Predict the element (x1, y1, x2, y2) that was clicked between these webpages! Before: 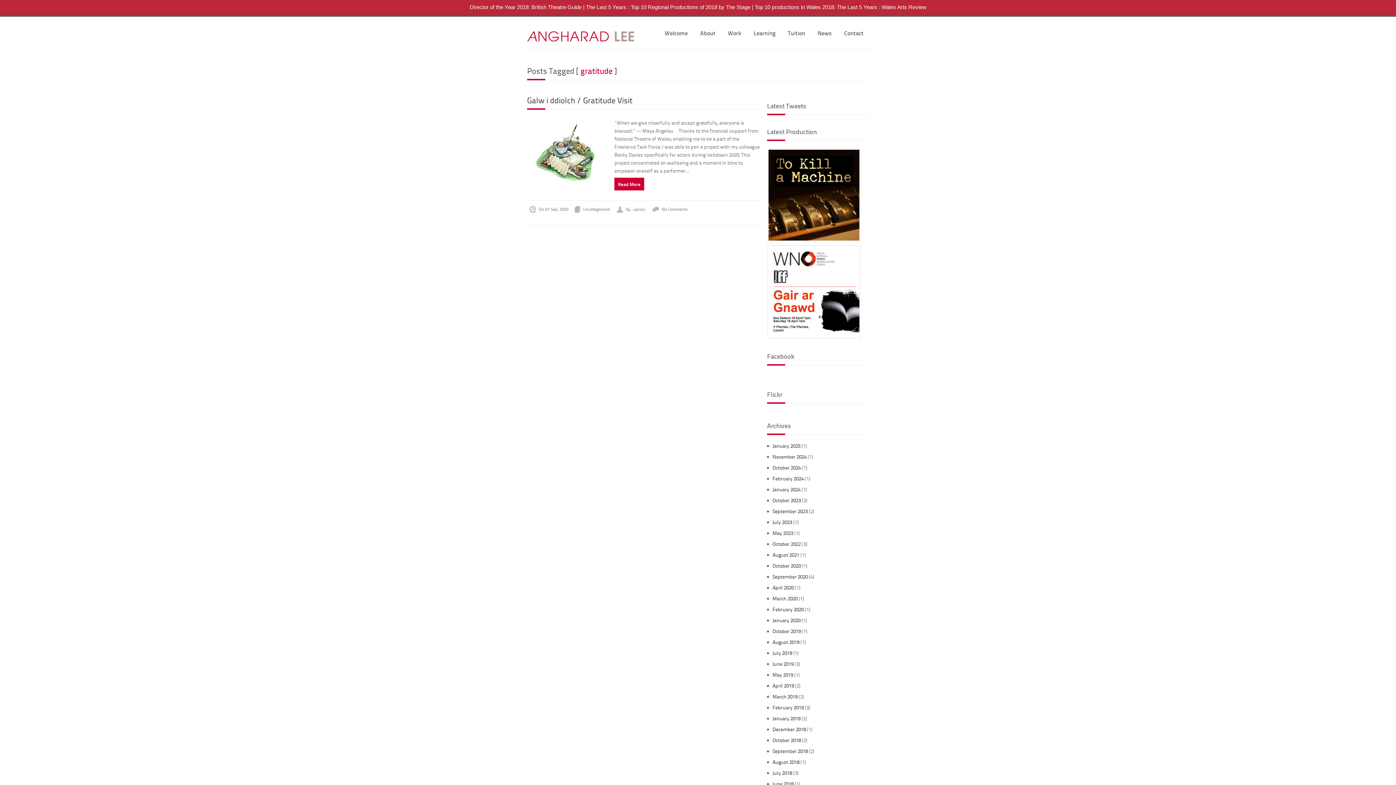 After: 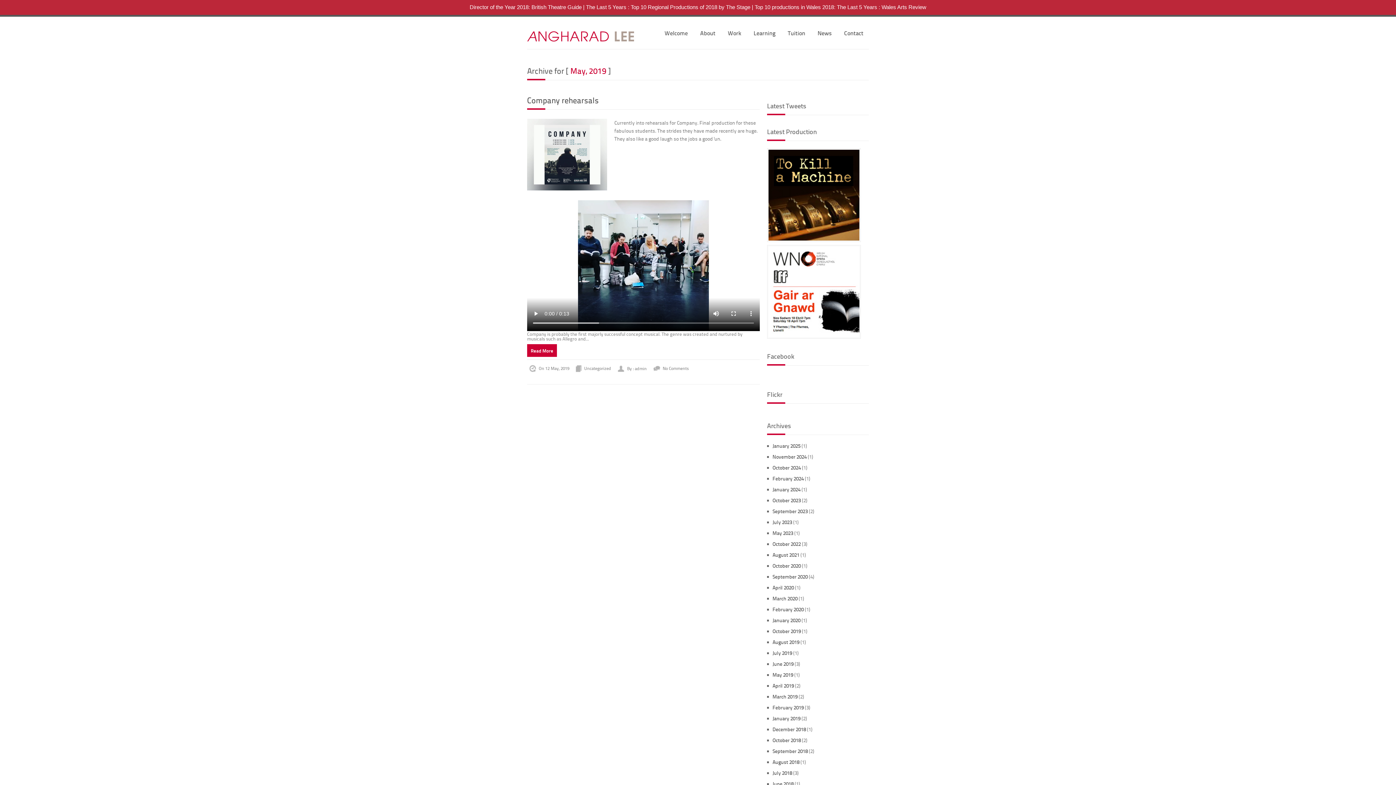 Action: label: May 2019 bbox: (772, 671, 793, 678)